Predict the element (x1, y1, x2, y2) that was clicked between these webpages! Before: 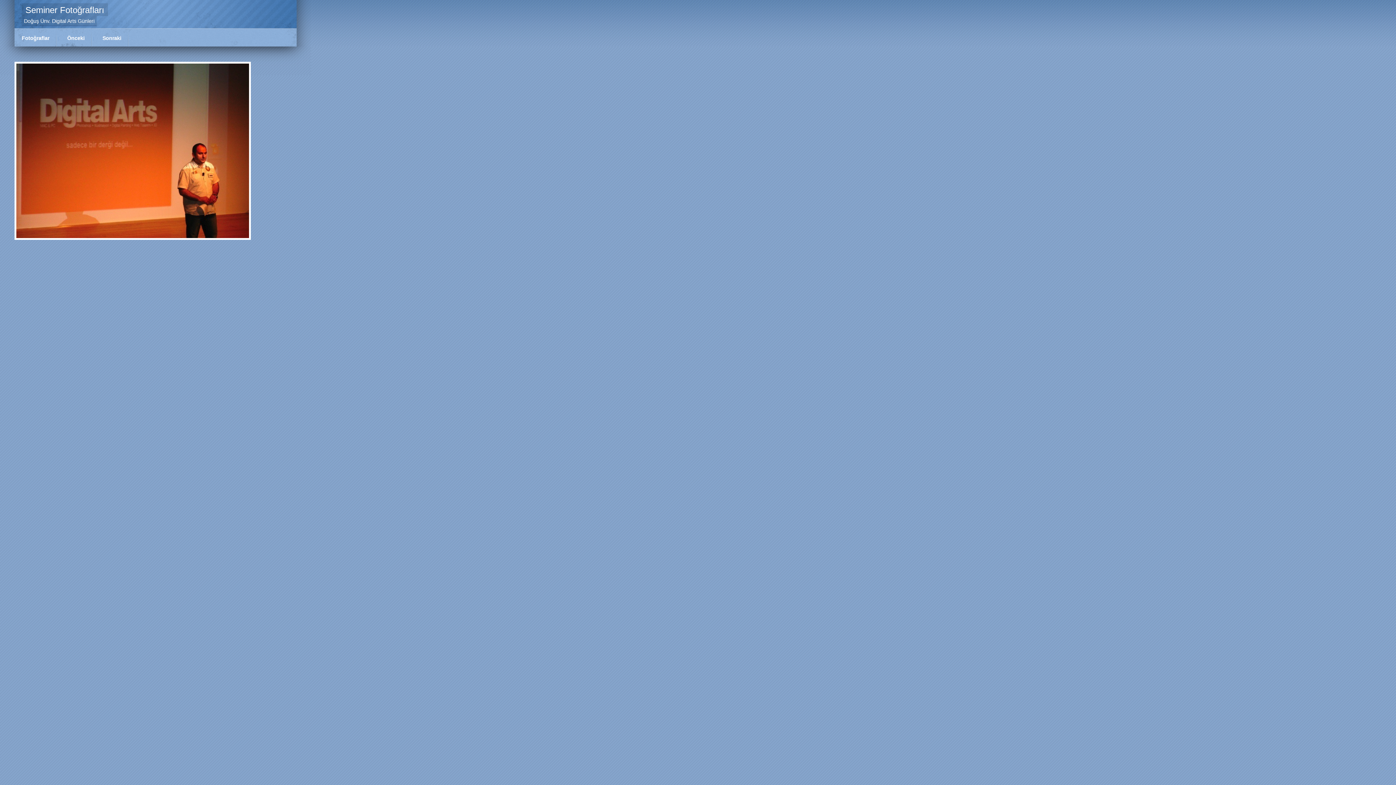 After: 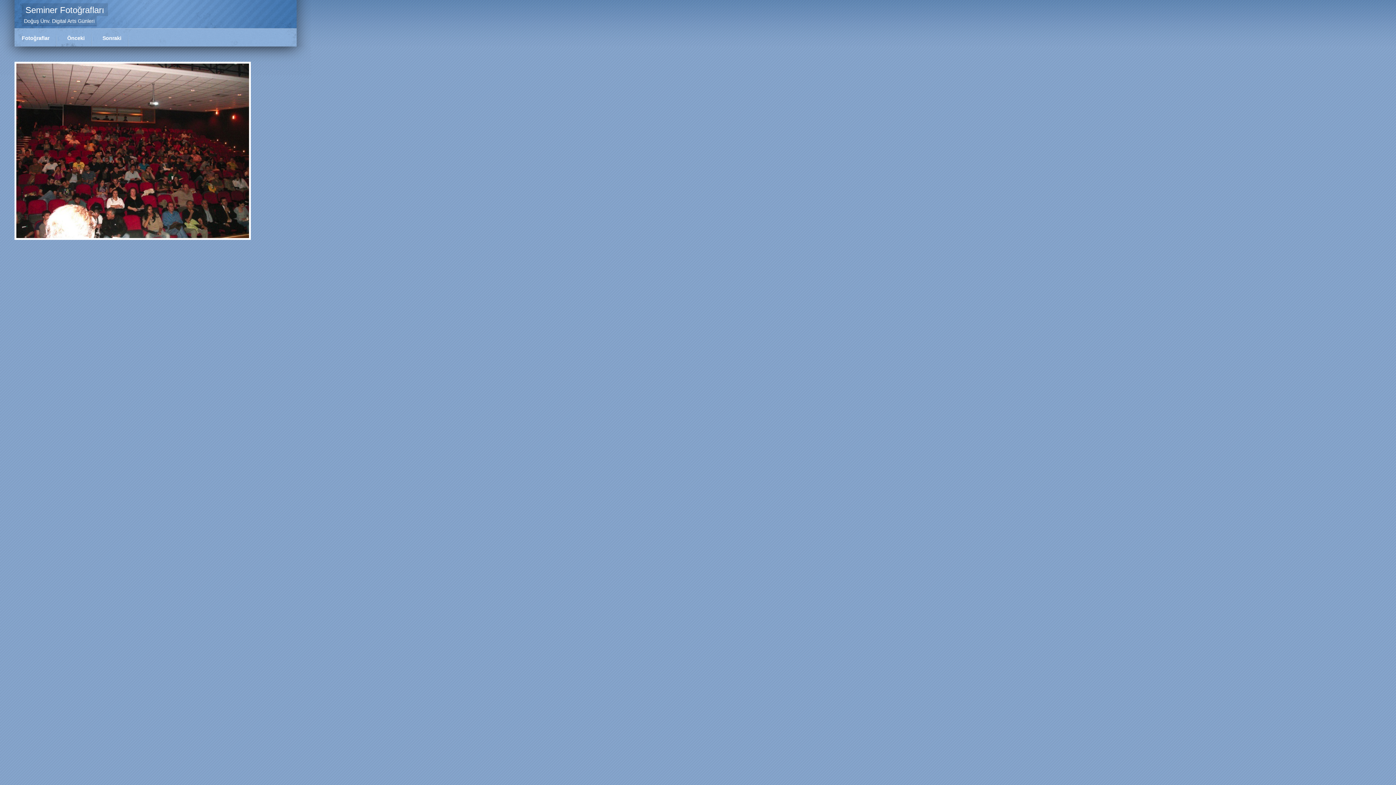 Action: label: Sonraki bbox: (95, 22, 128, 46)